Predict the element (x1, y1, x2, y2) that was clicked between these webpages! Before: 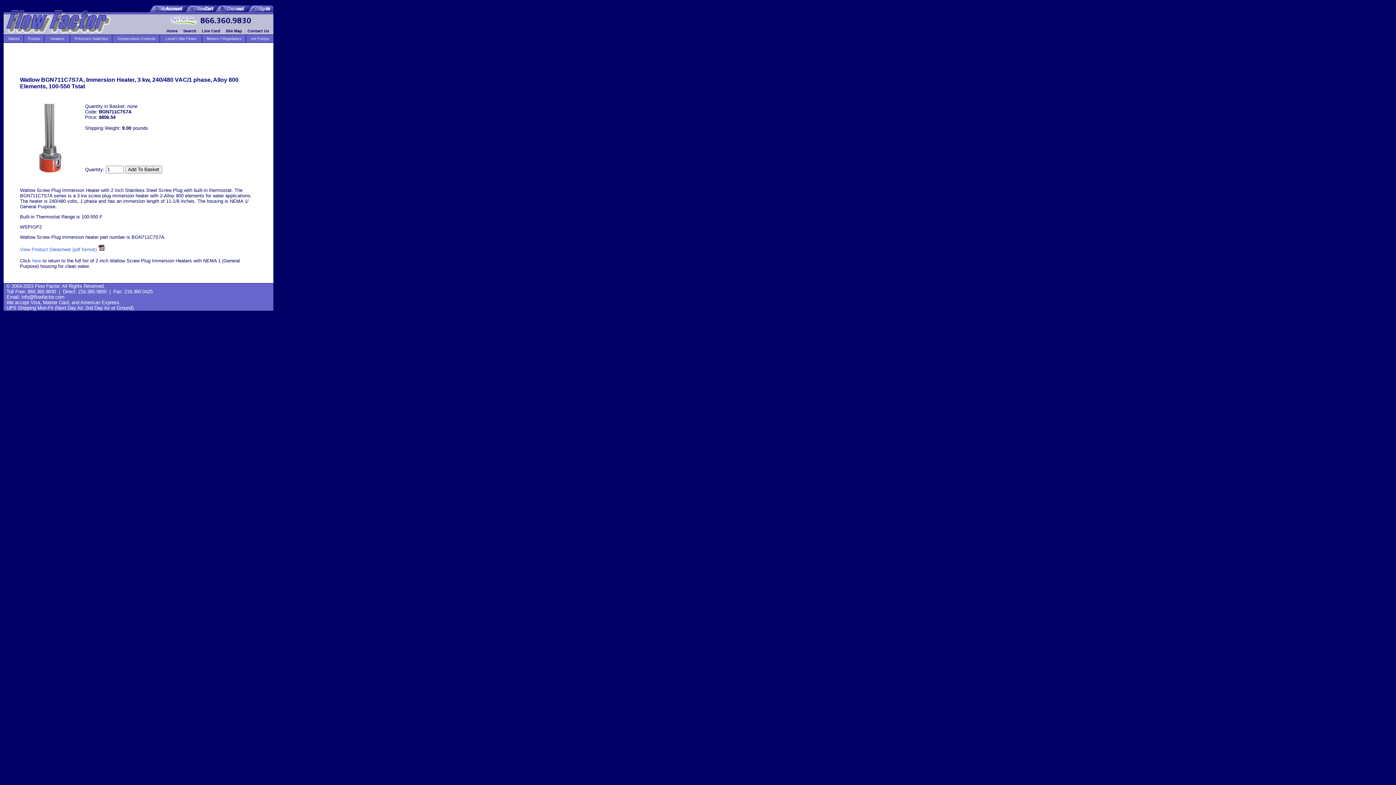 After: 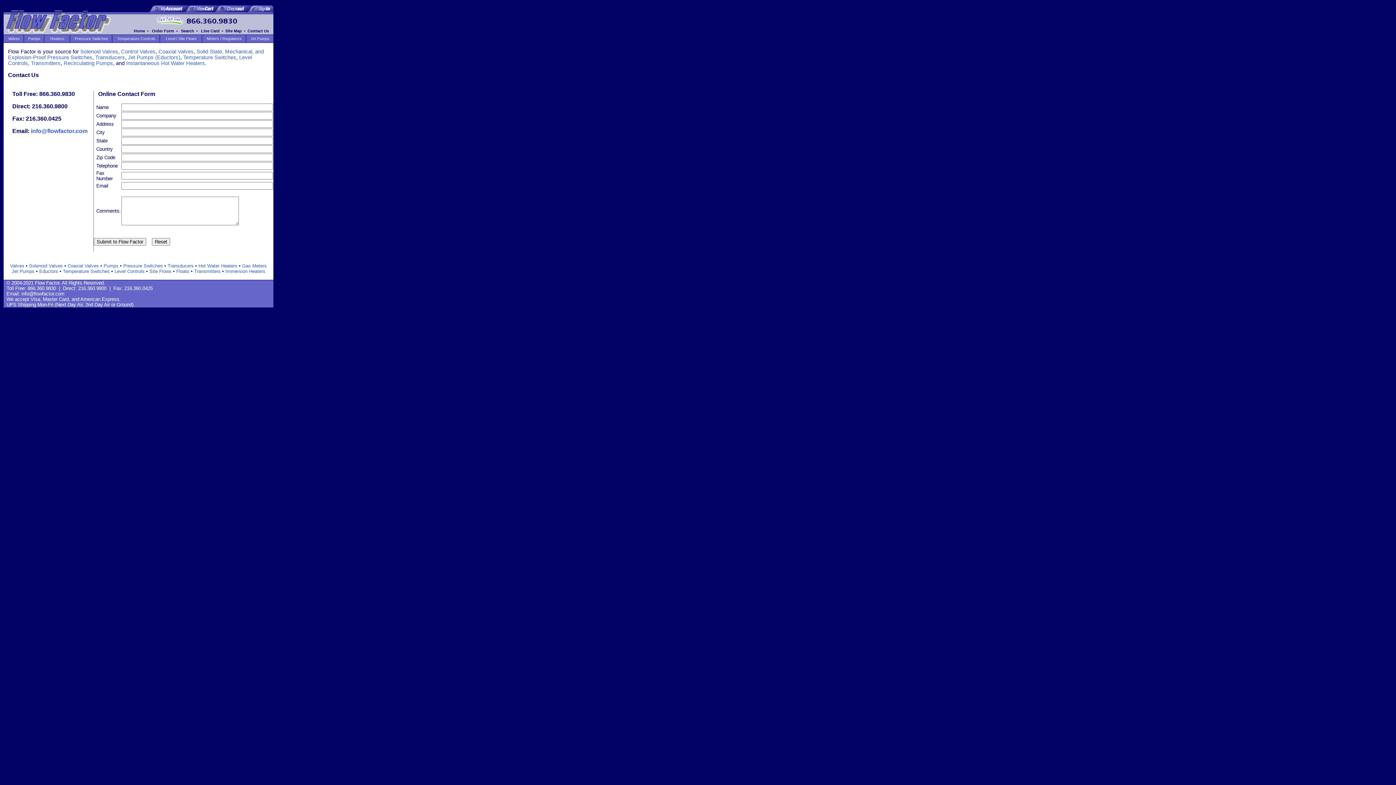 Action: label: Contact Us bbox: (247, 28, 269, 33)